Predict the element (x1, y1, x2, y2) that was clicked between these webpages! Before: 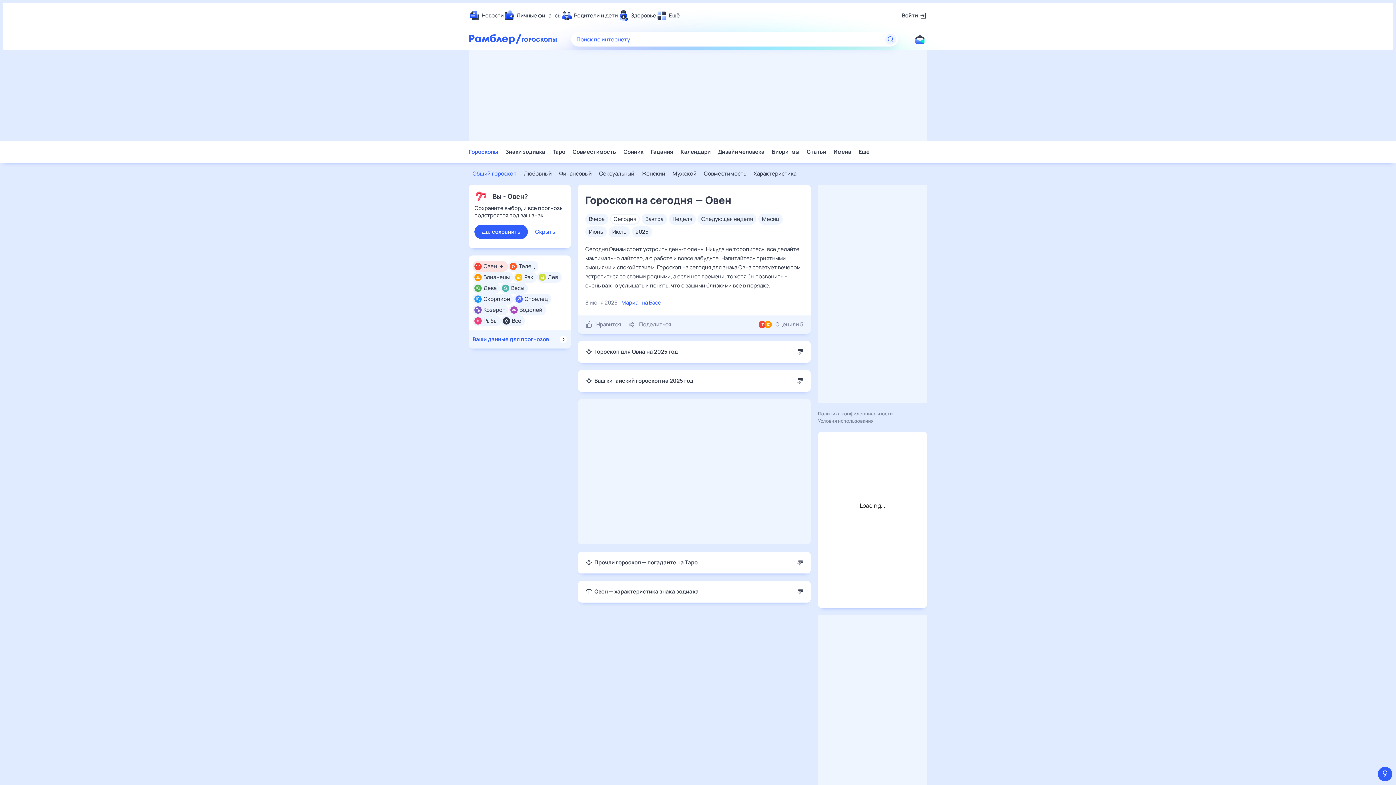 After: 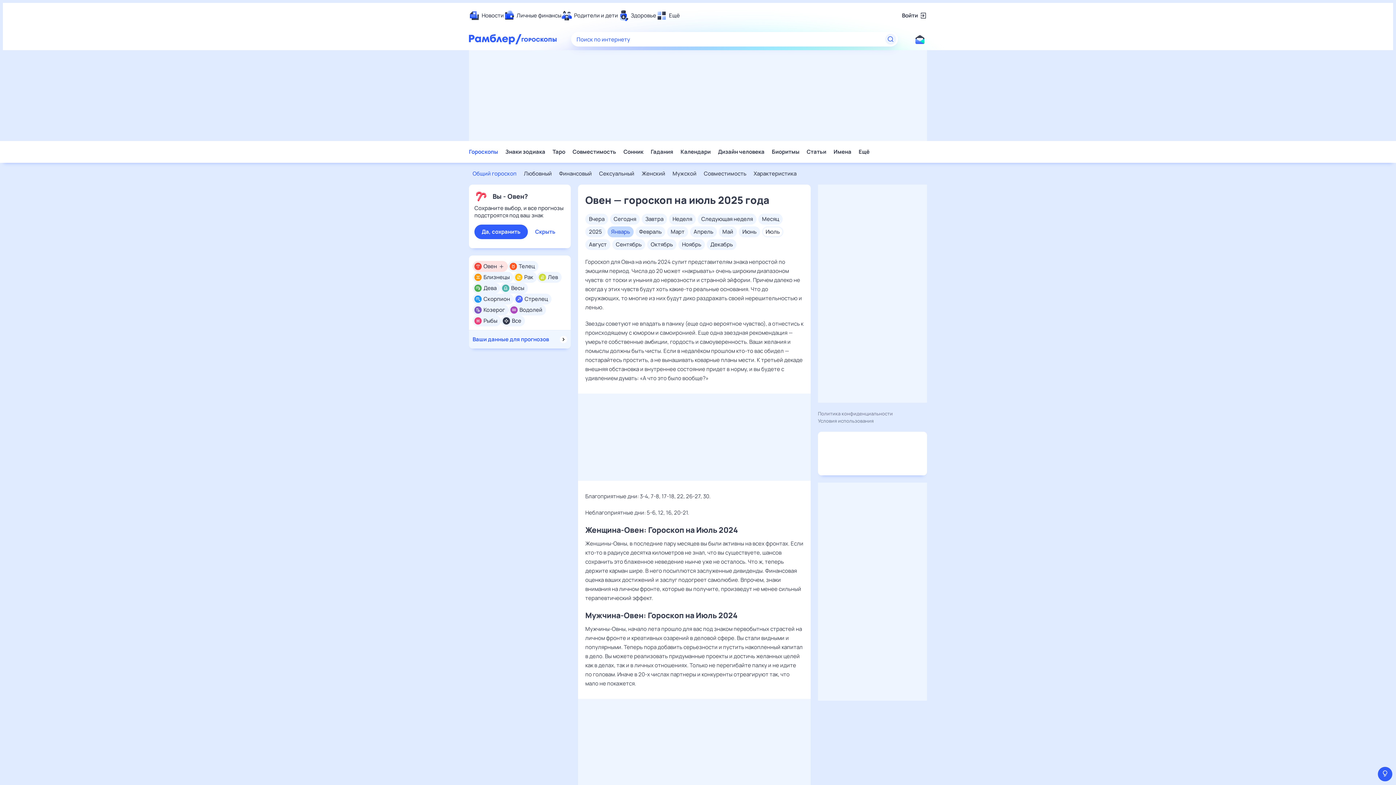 Action: bbox: (608, 226, 630, 237) label: Июль